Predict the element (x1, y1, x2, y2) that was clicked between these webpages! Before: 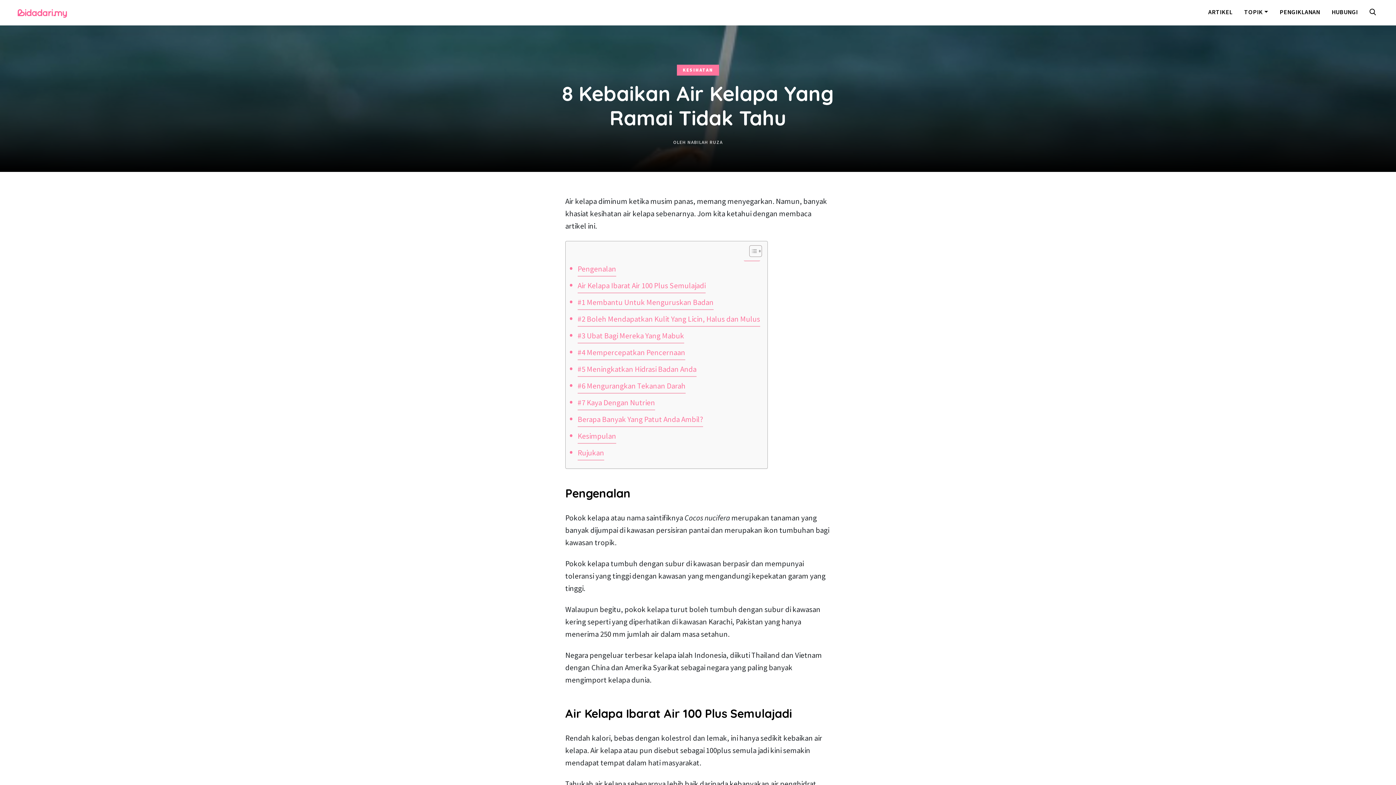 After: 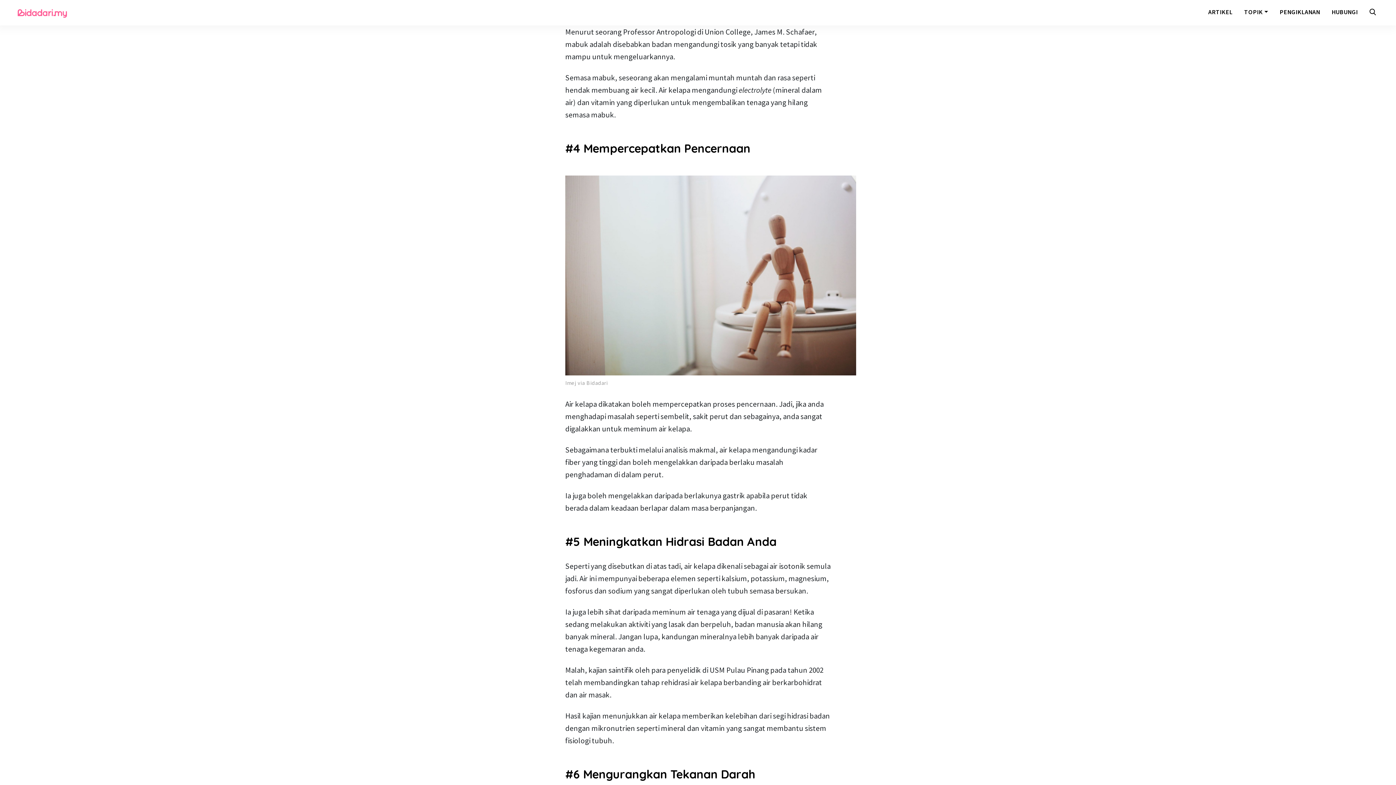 Action: bbox: (577, 329, 684, 343) label: #3 Ubat Bagi Mereka Yang Mabuk